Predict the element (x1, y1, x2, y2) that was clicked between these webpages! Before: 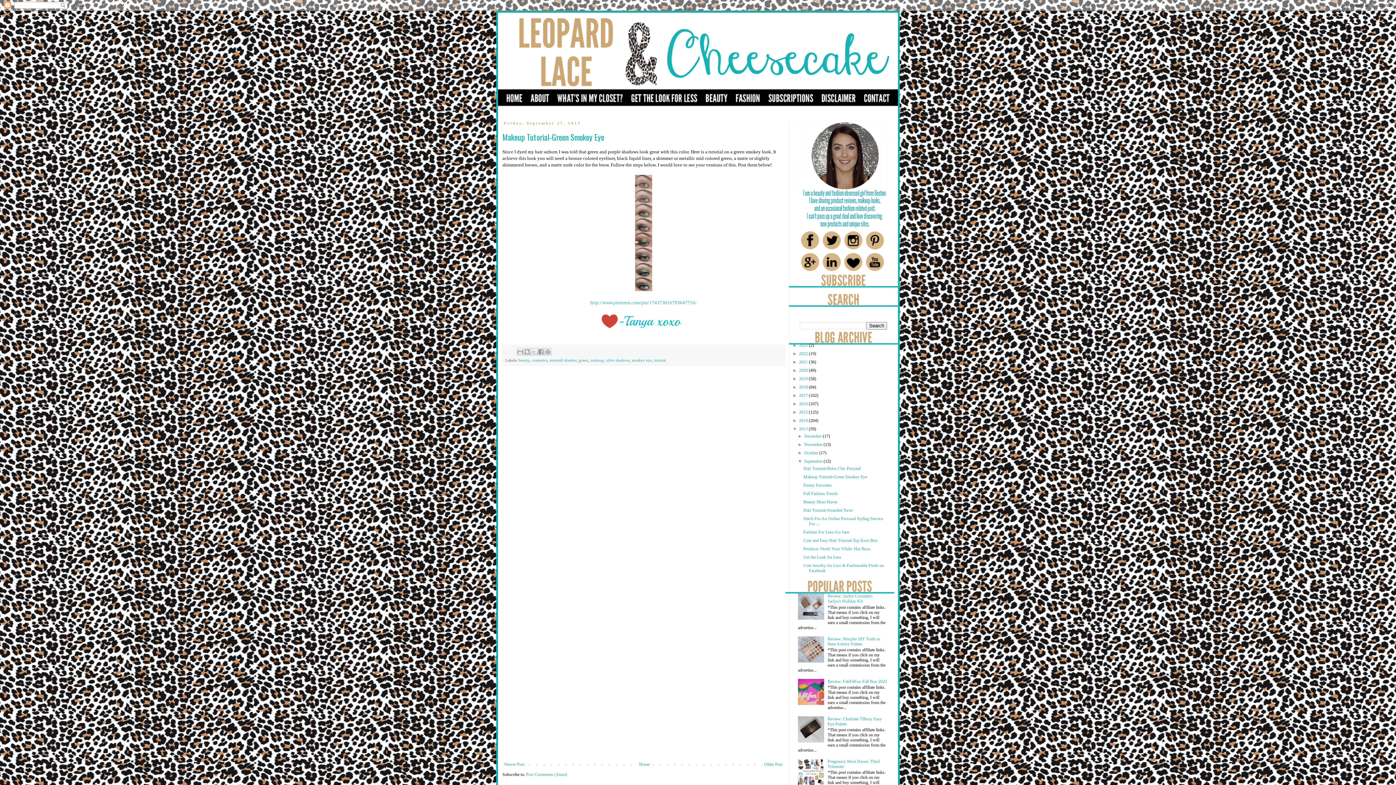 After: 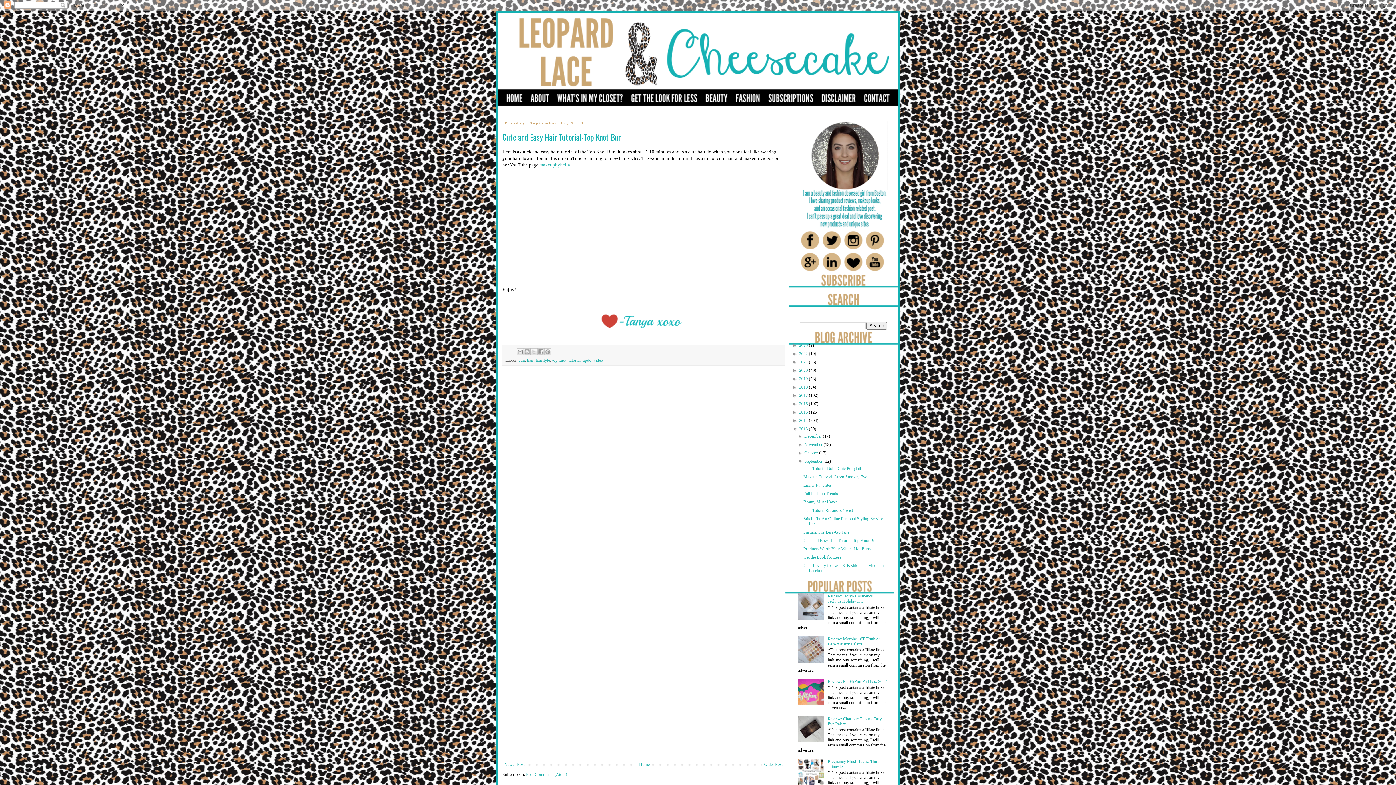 Action: label: Cute and Easy Hair Tutorial-Top Knot Bun bbox: (803, 538, 877, 543)